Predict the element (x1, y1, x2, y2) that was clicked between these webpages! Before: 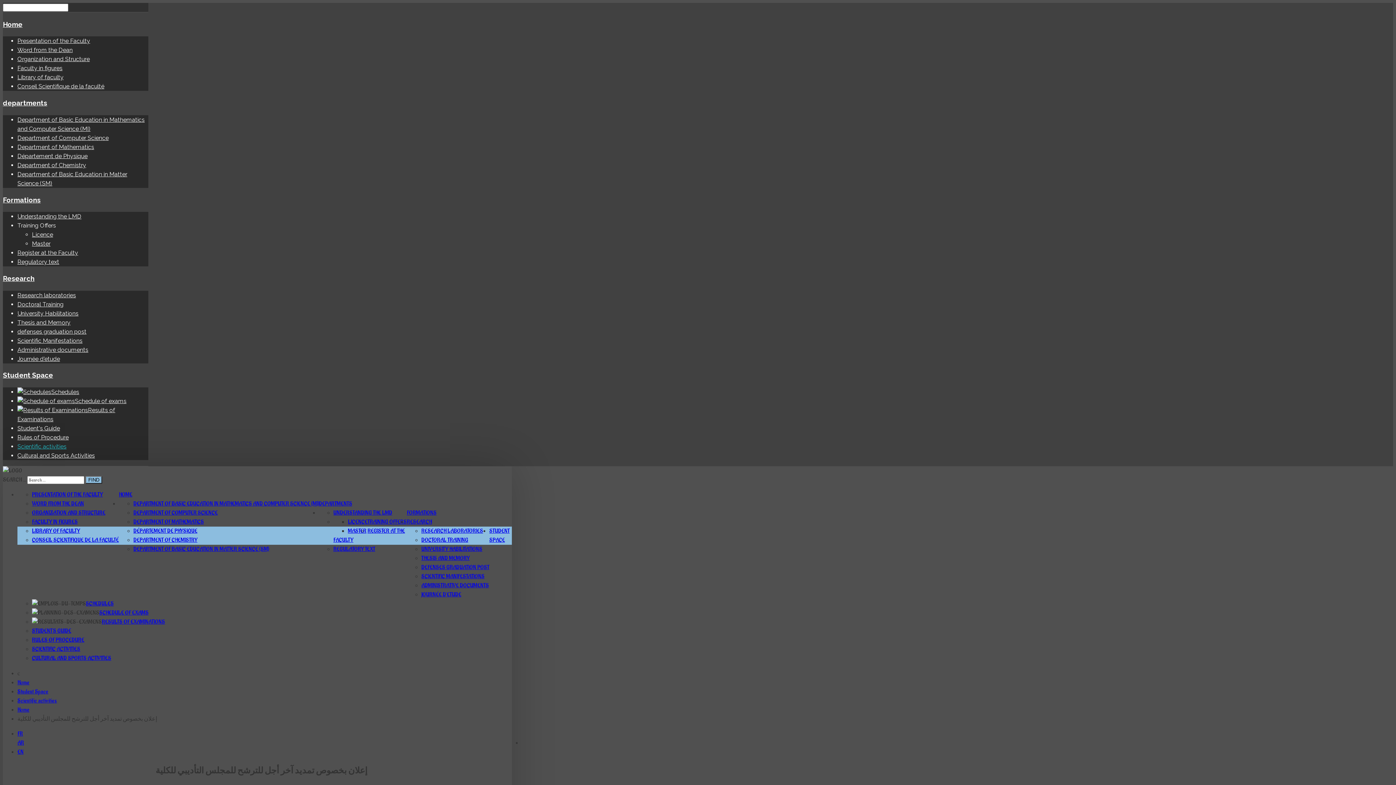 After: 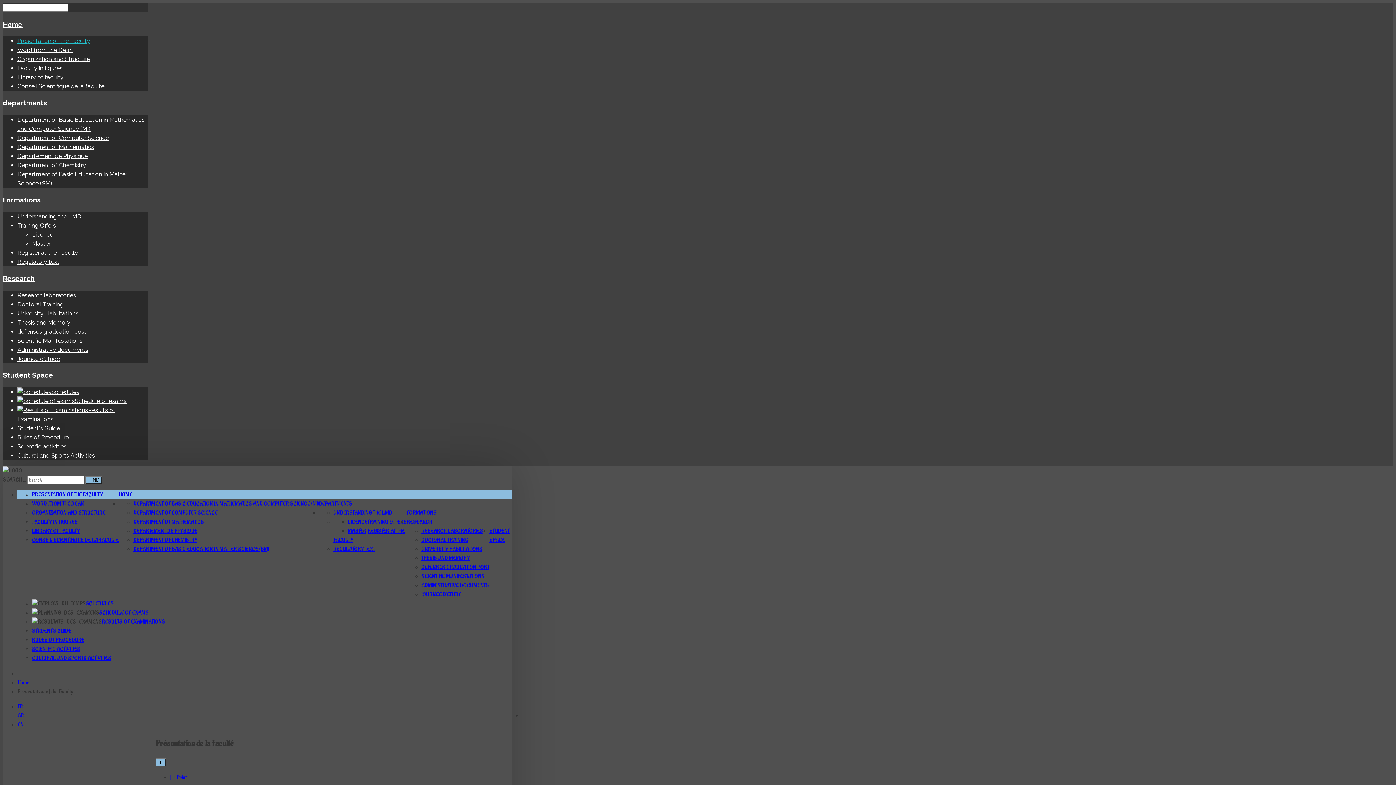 Action: label: Presentation of the Faculty bbox: (17, 37, 90, 44)